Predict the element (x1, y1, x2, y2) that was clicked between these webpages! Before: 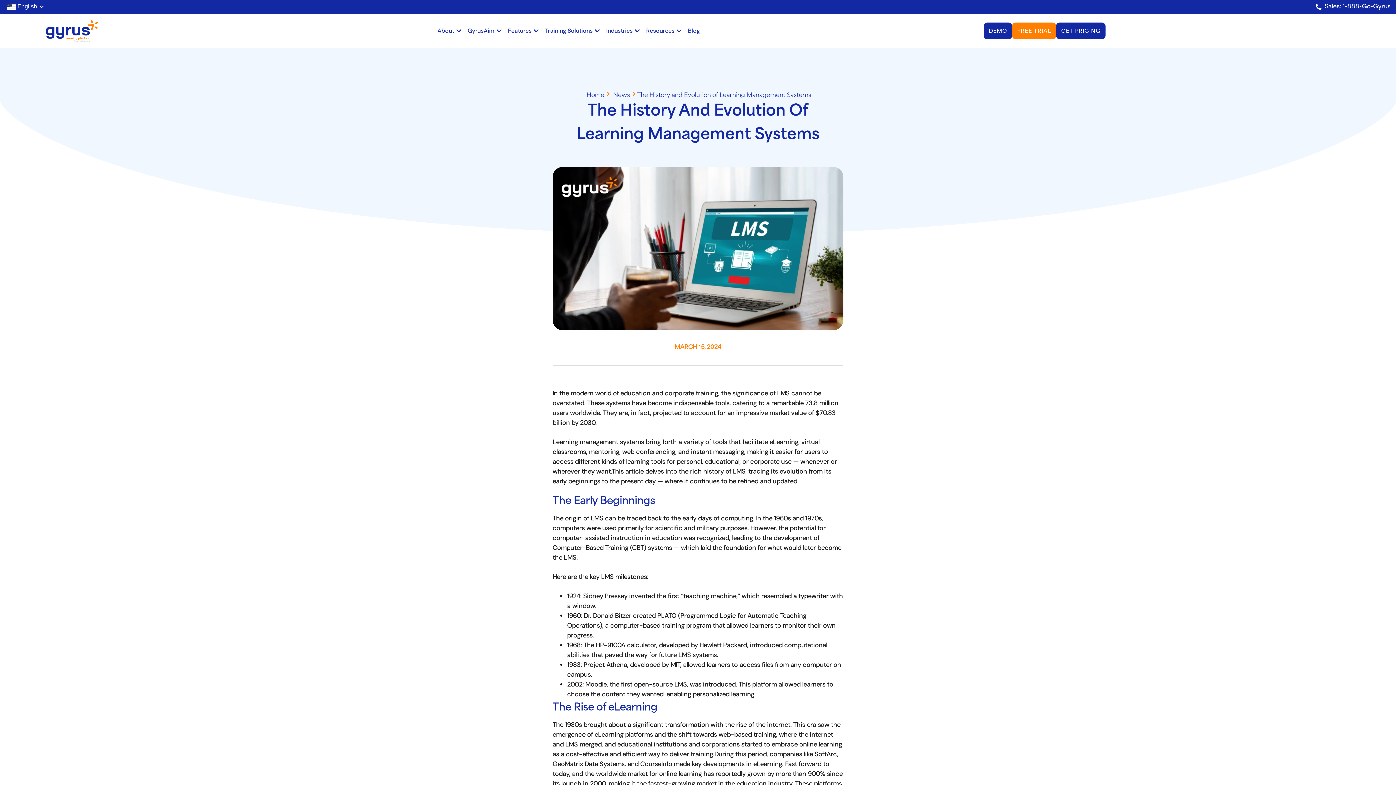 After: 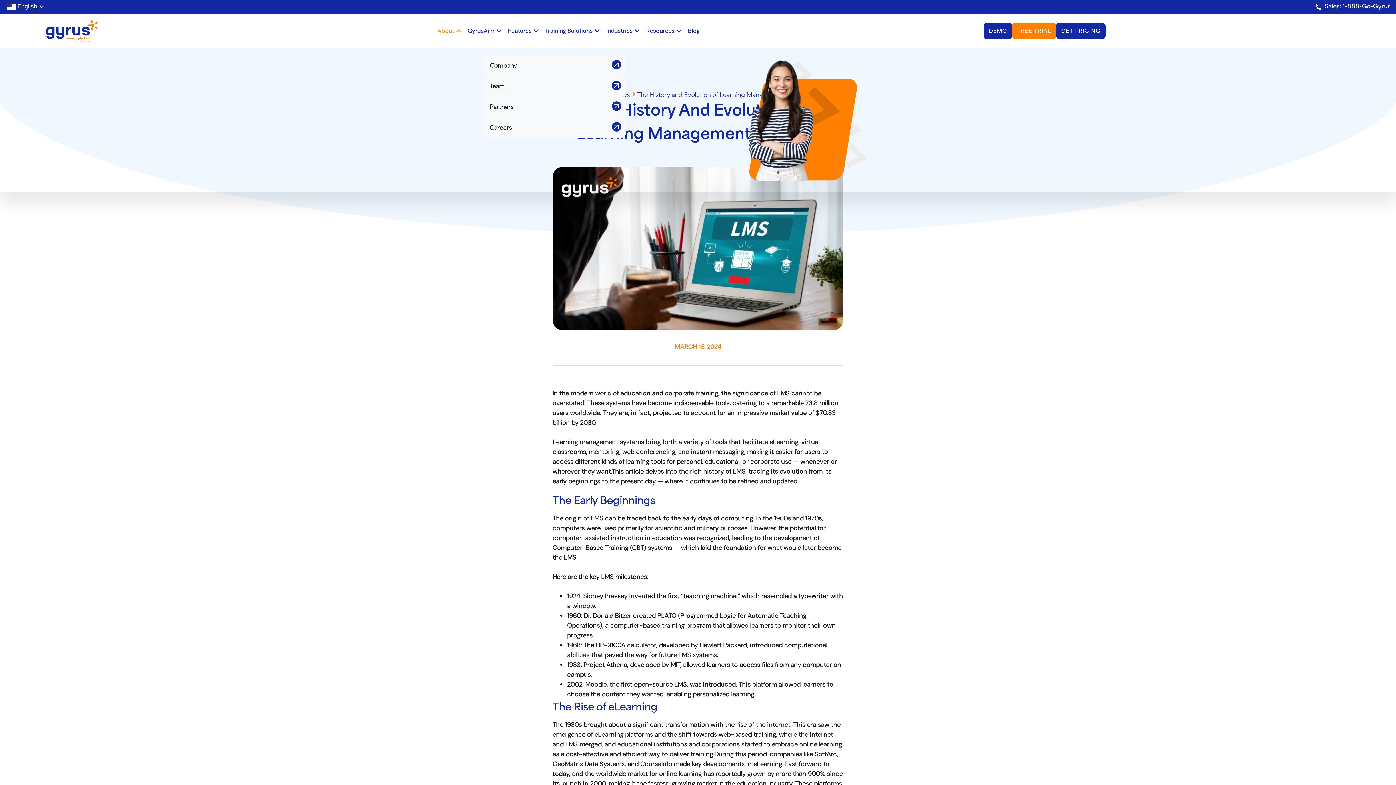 Action: label: OPEN ABOUT bbox: (456, 26, 461, 35)